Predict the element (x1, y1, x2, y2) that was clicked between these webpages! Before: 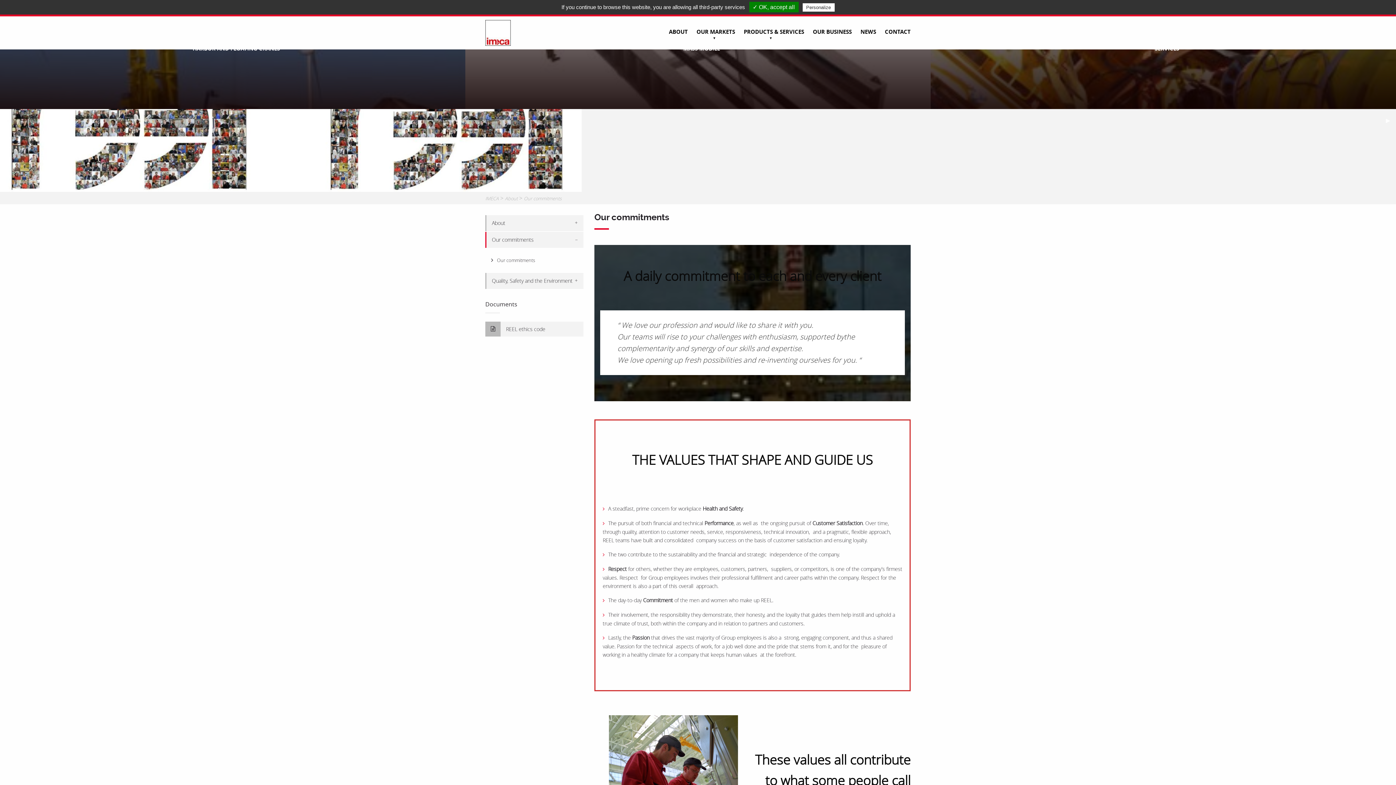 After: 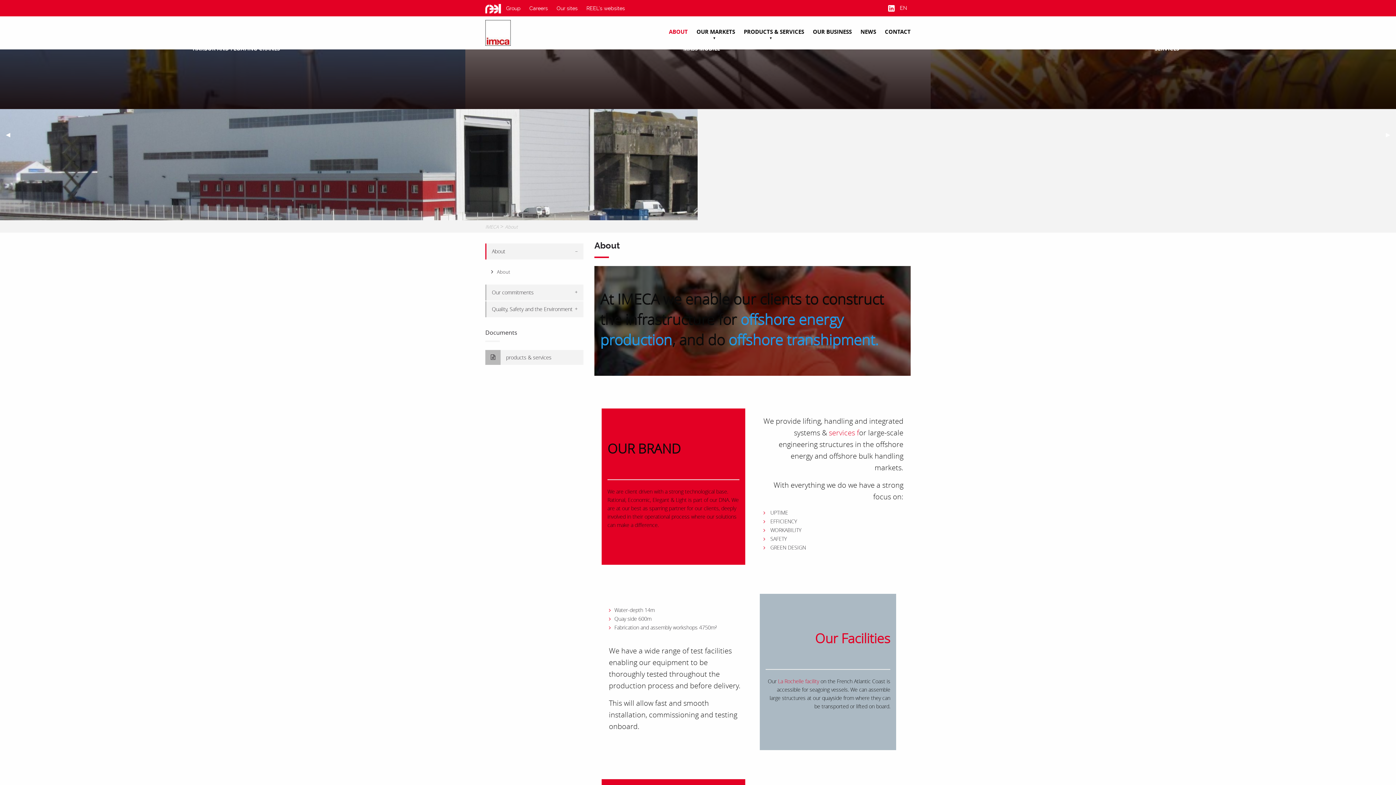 Action: label: About bbox: (505, 195, 517, 201)